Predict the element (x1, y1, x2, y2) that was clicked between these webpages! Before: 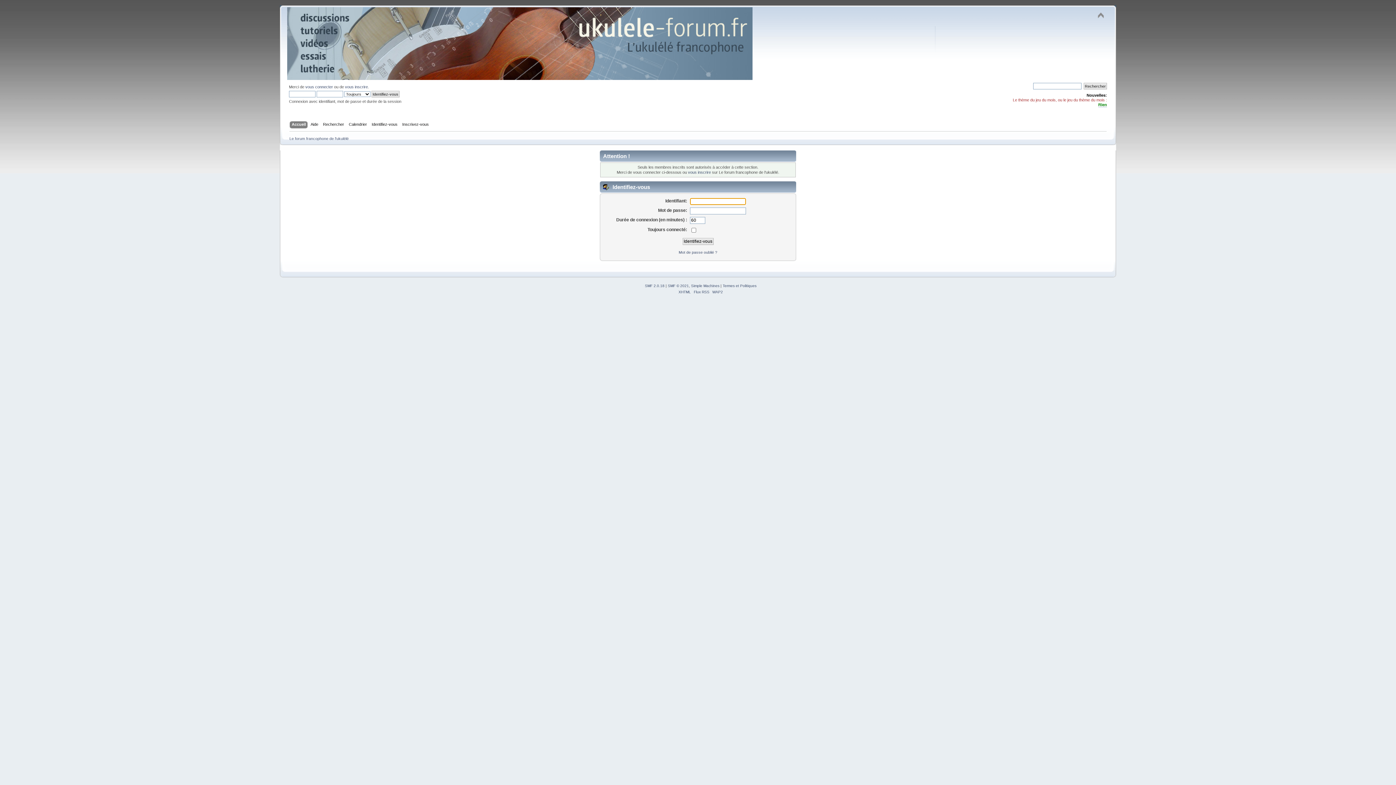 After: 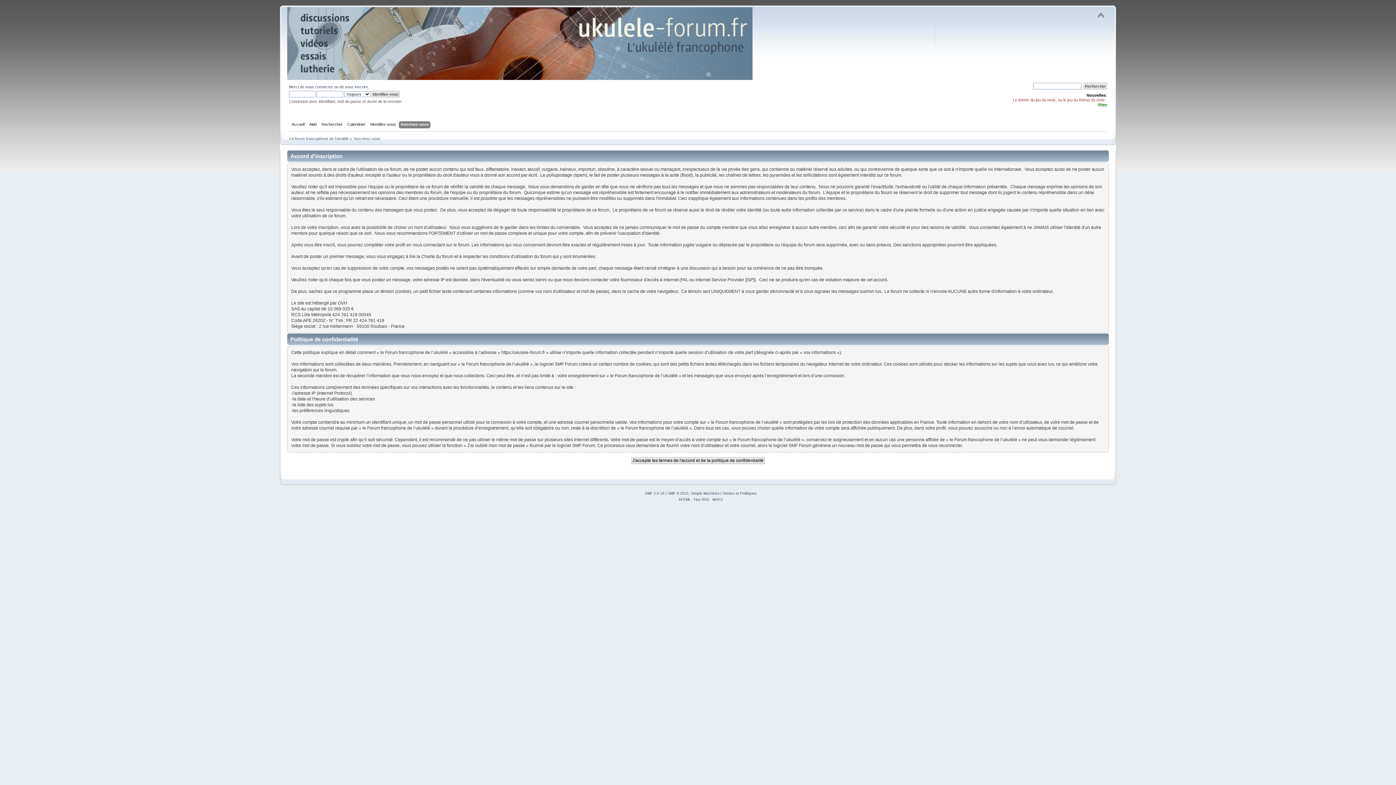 Action: label: vous inscrire bbox: (688, 170, 711, 174)